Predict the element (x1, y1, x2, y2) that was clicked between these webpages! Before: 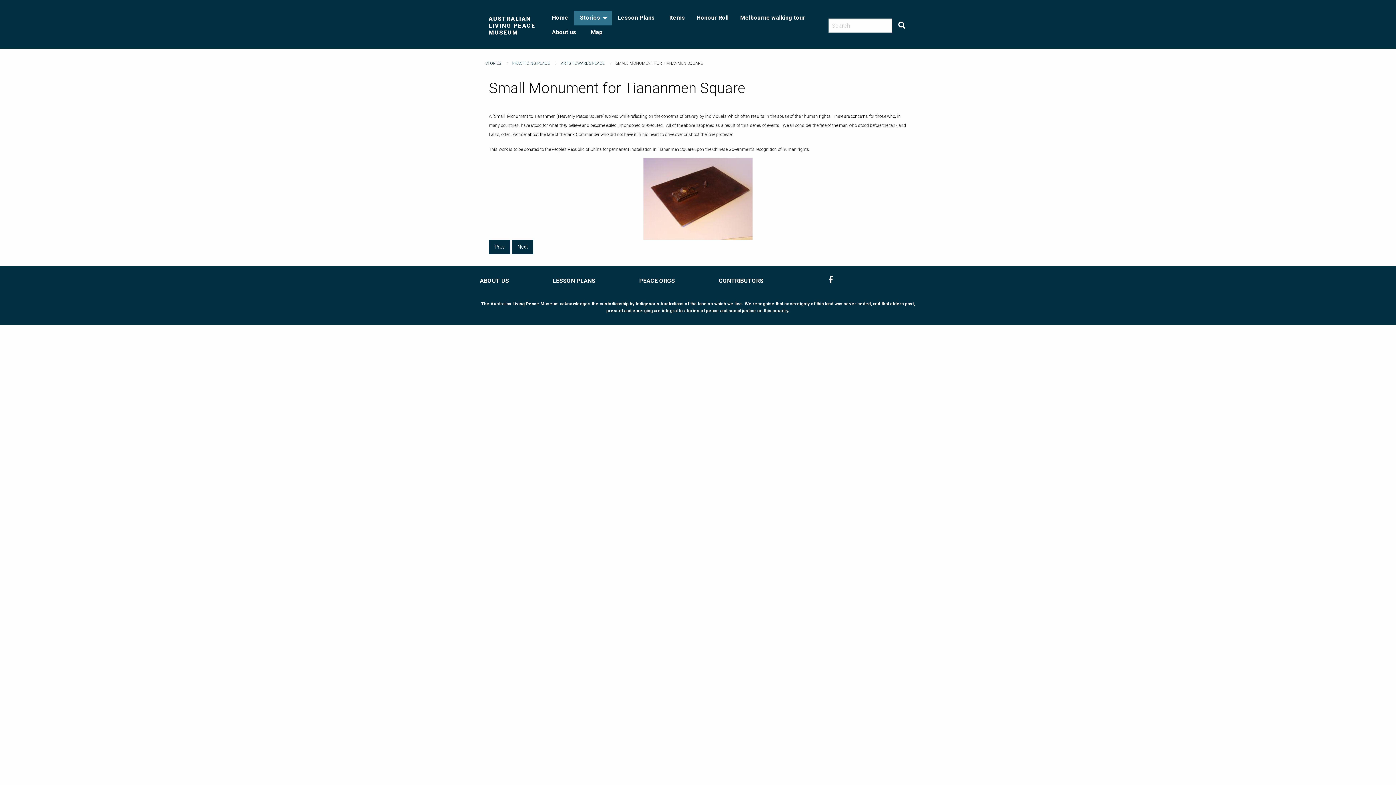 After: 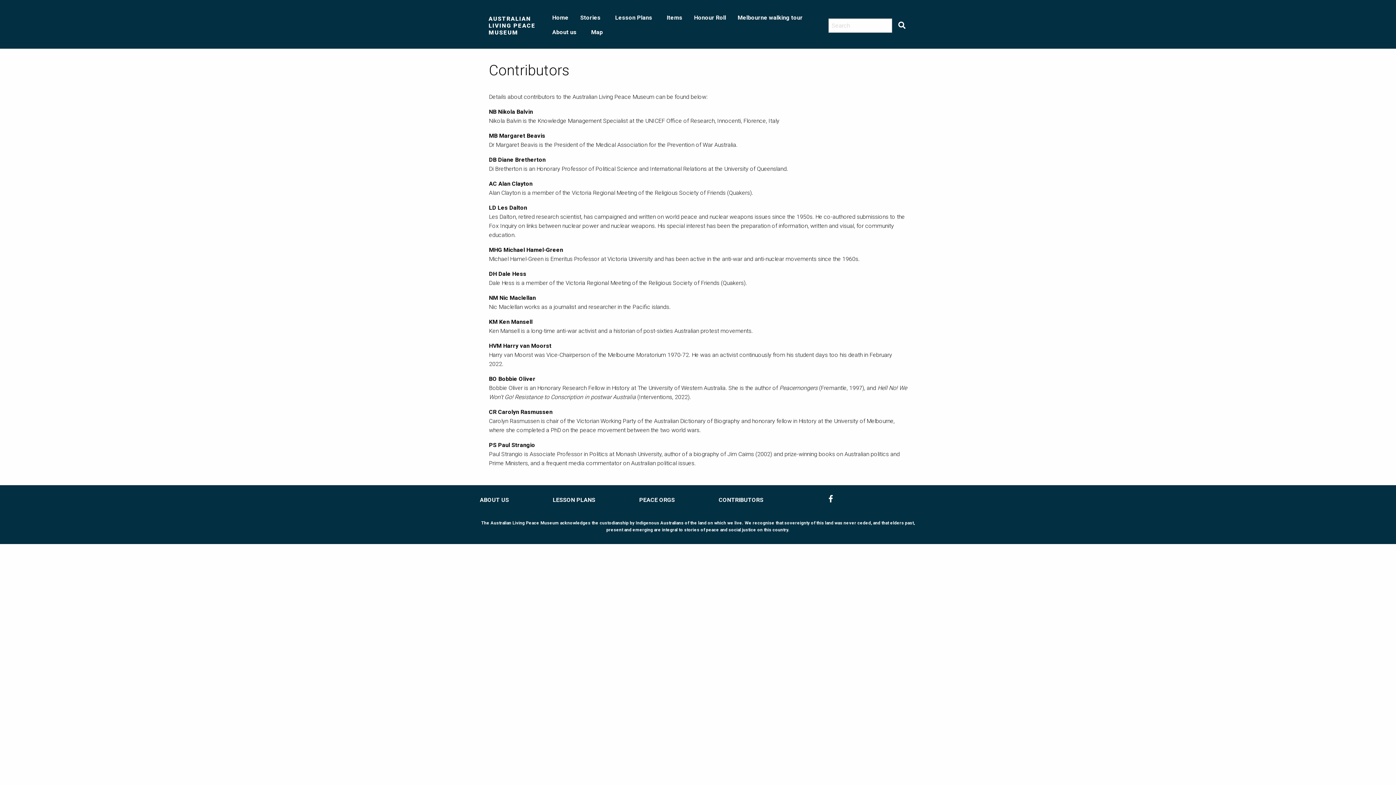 Action: label: CONTRIBUTORS bbox: (718, 276, 763, 285)